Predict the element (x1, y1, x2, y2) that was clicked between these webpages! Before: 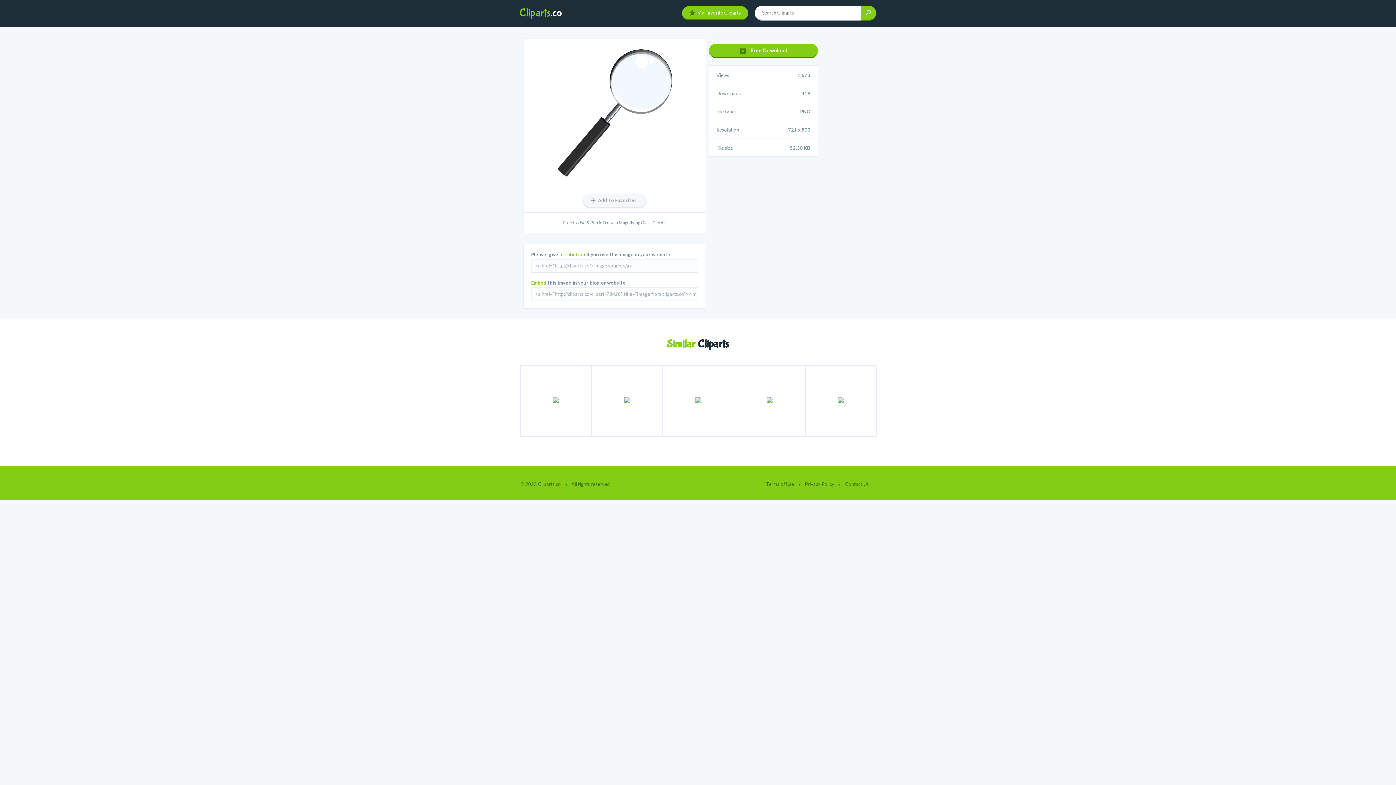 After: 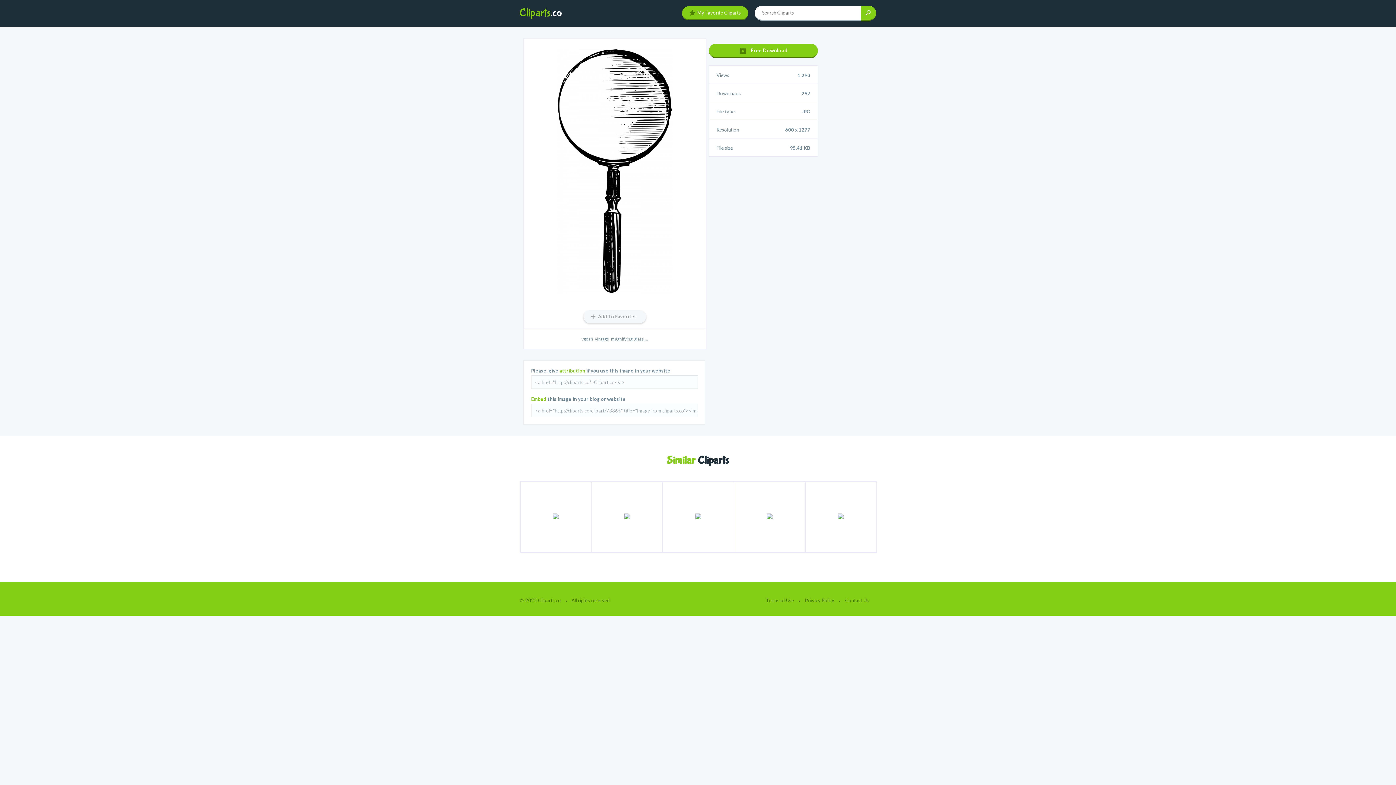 Action: bbox: (805, 365, 876, 436)